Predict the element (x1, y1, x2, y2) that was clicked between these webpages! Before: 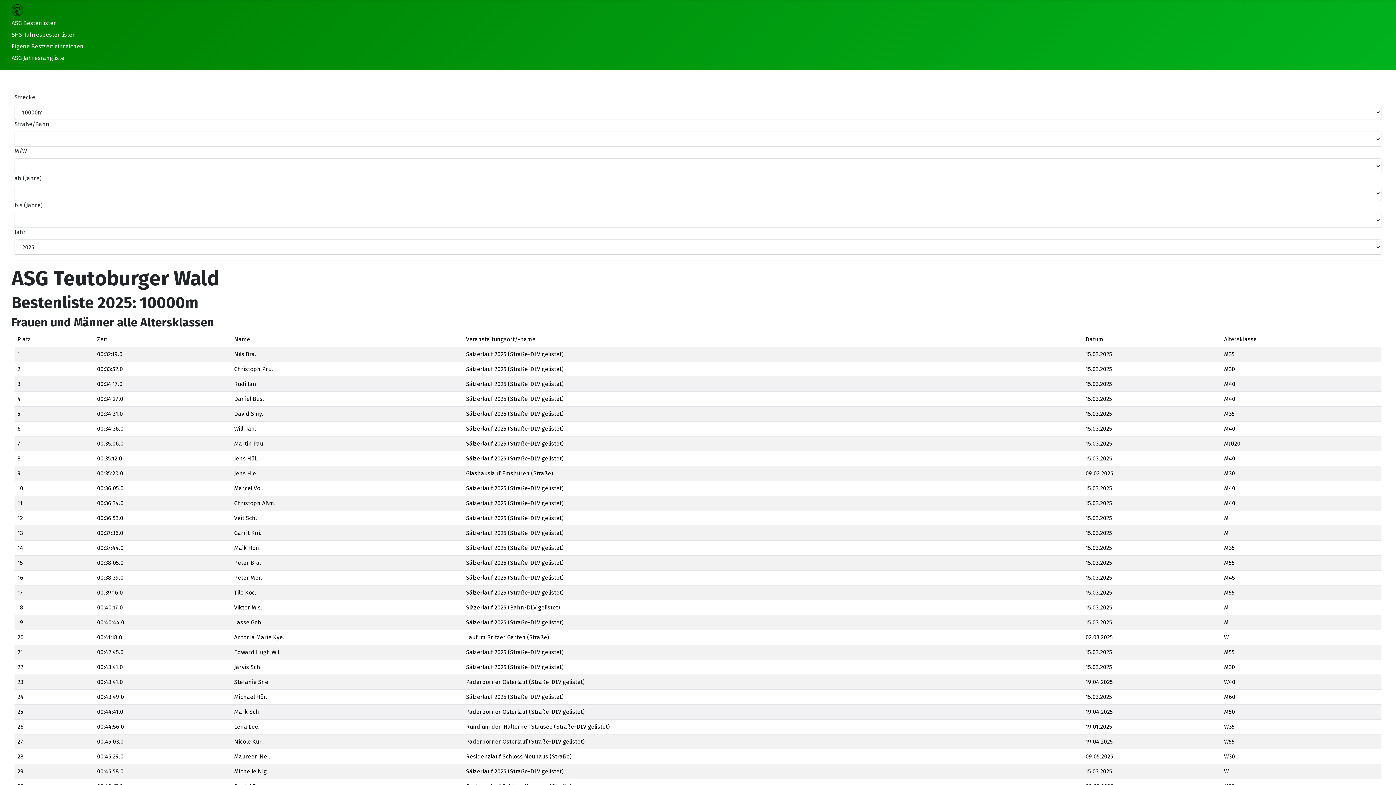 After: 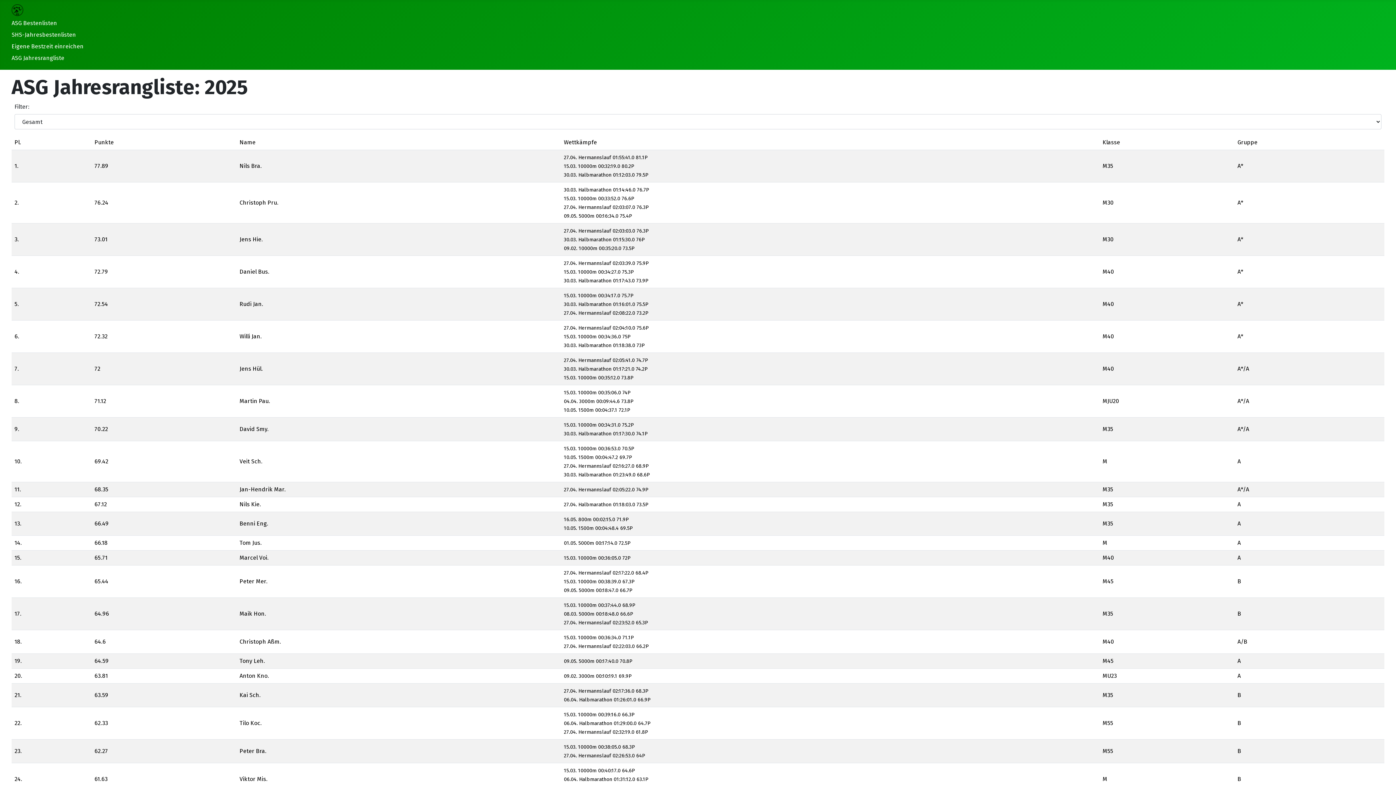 Action: bbox: (11, 54, 64, 61) label: ASG Jahresrangliste